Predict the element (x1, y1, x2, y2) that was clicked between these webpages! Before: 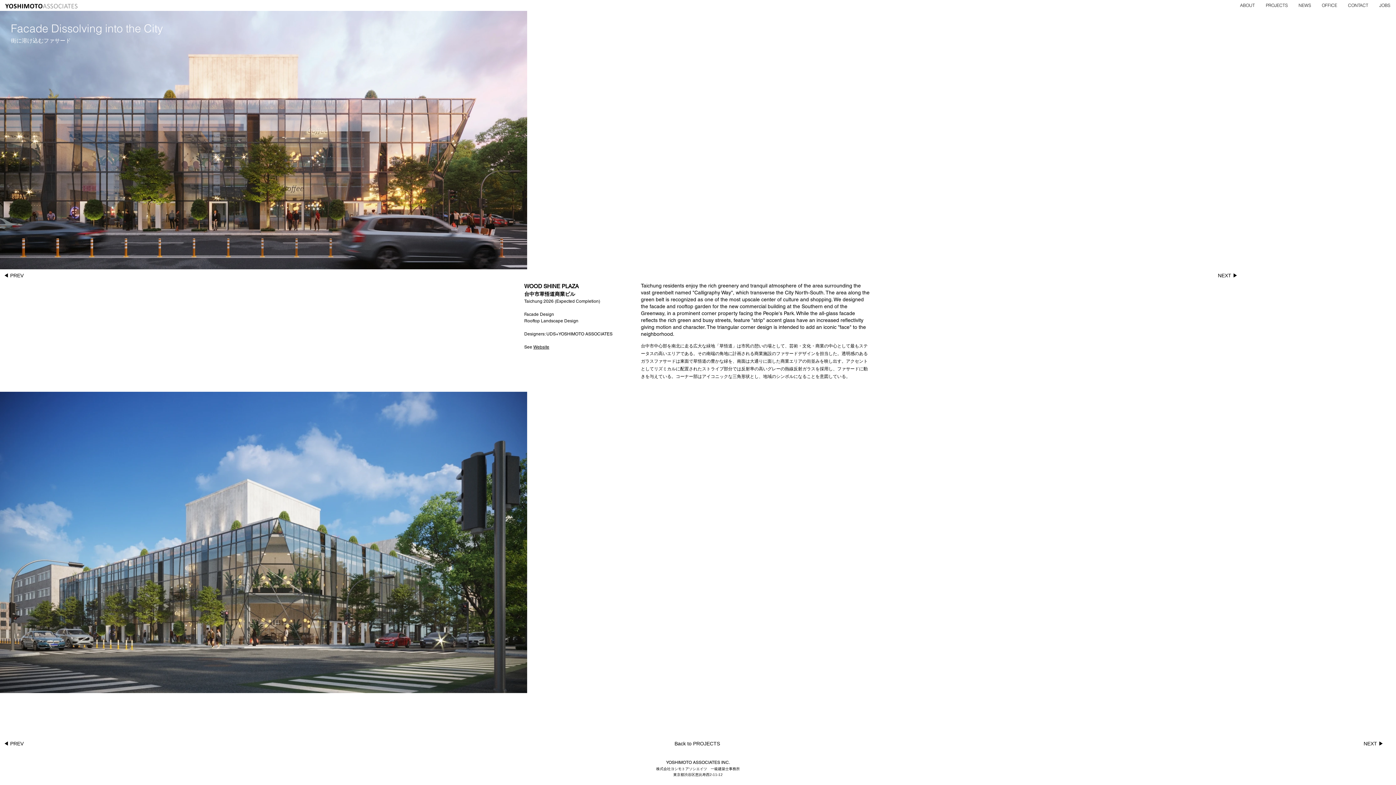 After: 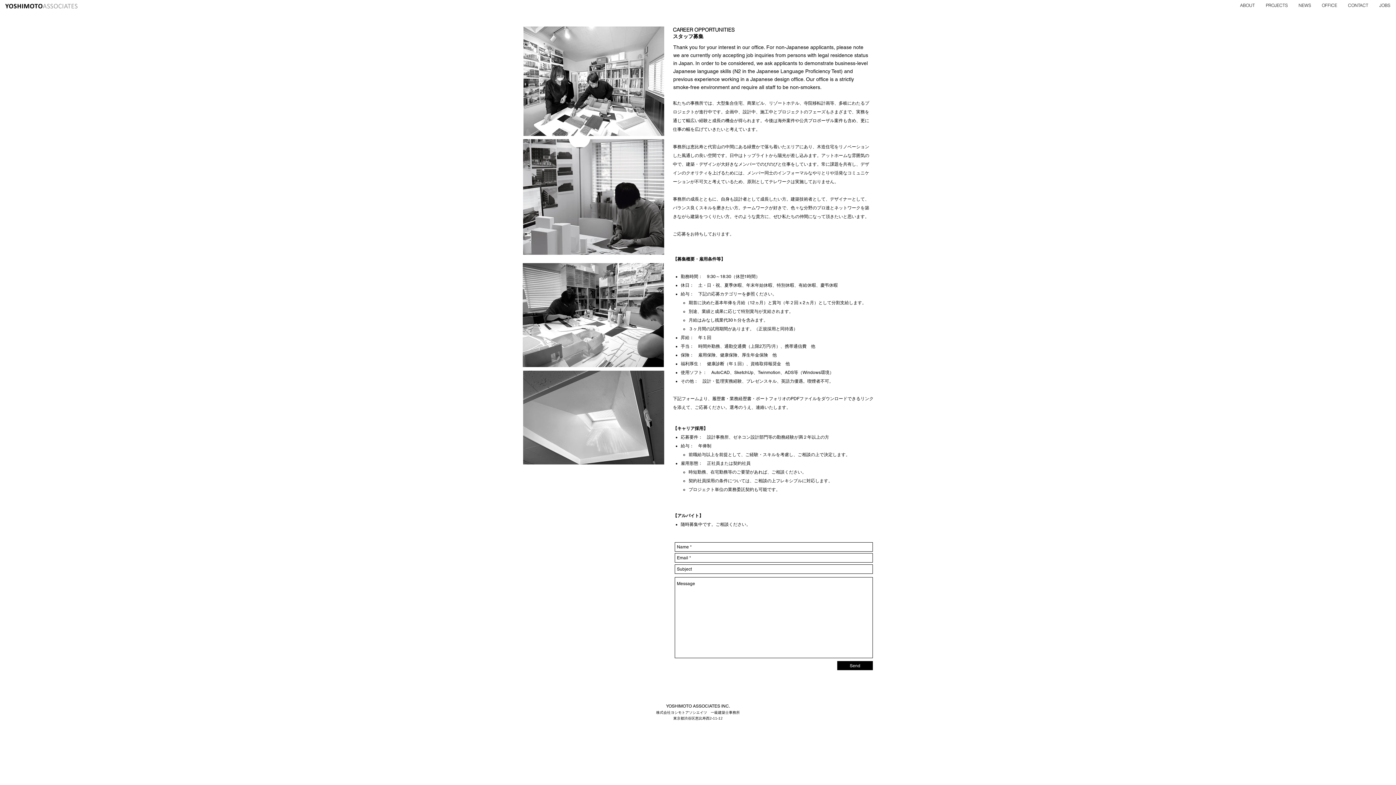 Action: label: JOBS bbox: (1374, 1, 1396, 9)